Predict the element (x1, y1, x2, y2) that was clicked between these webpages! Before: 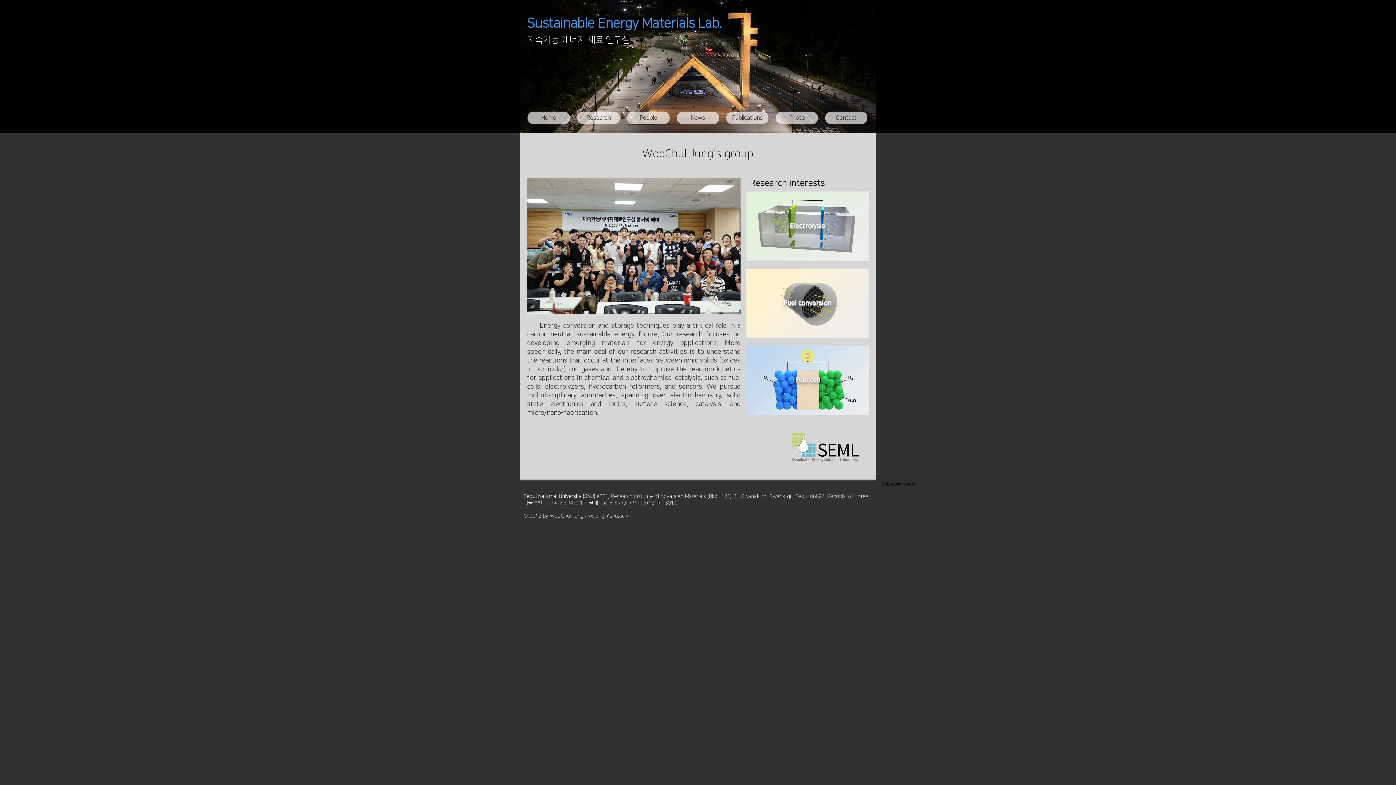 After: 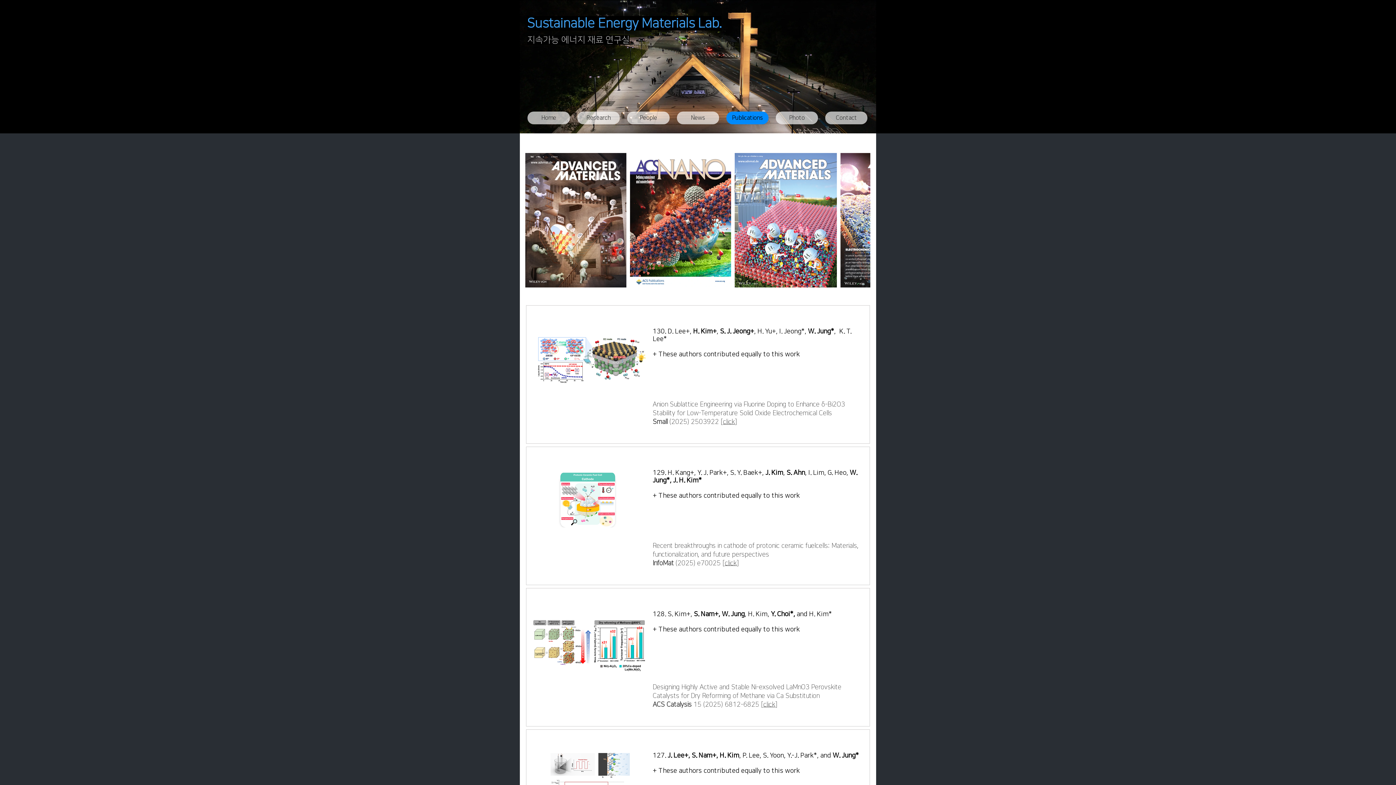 Action: bbox: (726, 111, 768, 124) label: Publications